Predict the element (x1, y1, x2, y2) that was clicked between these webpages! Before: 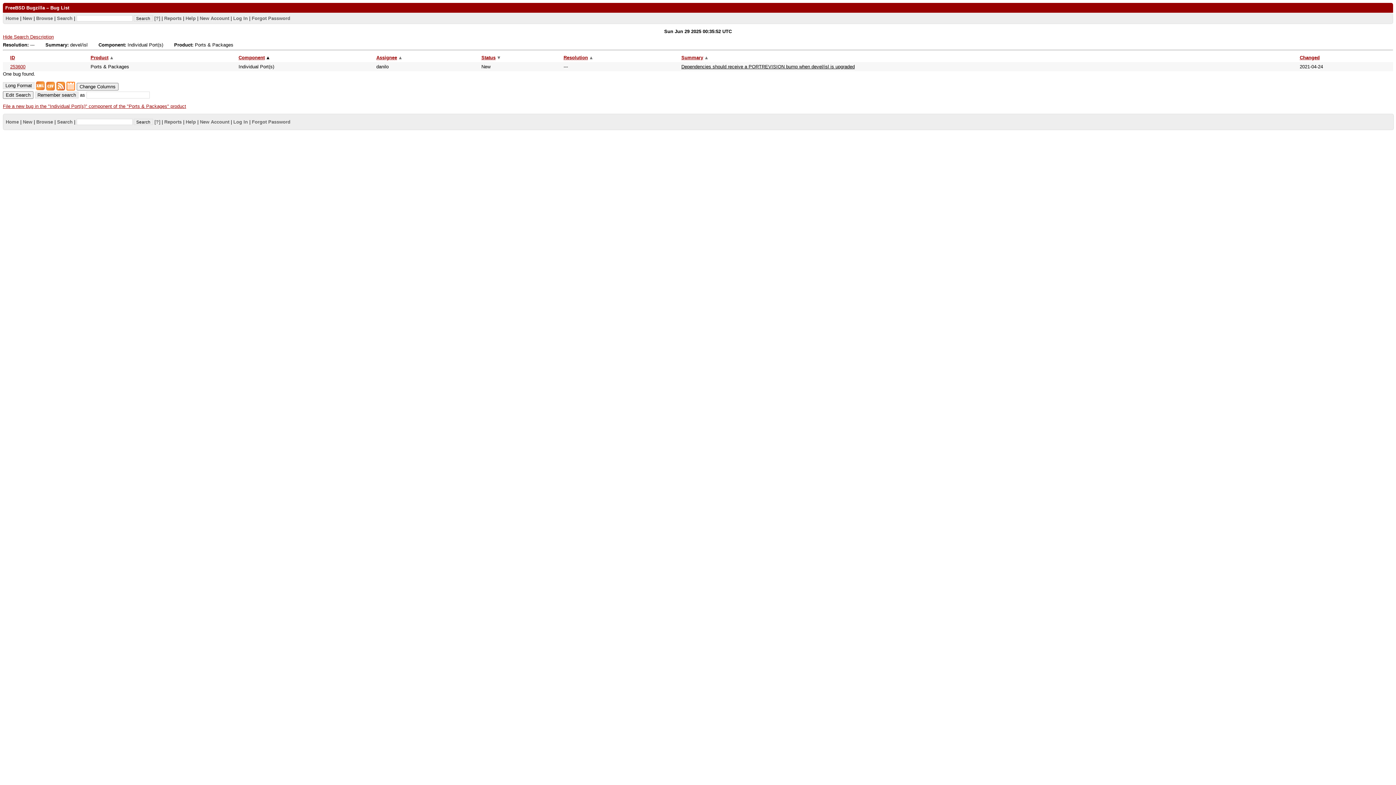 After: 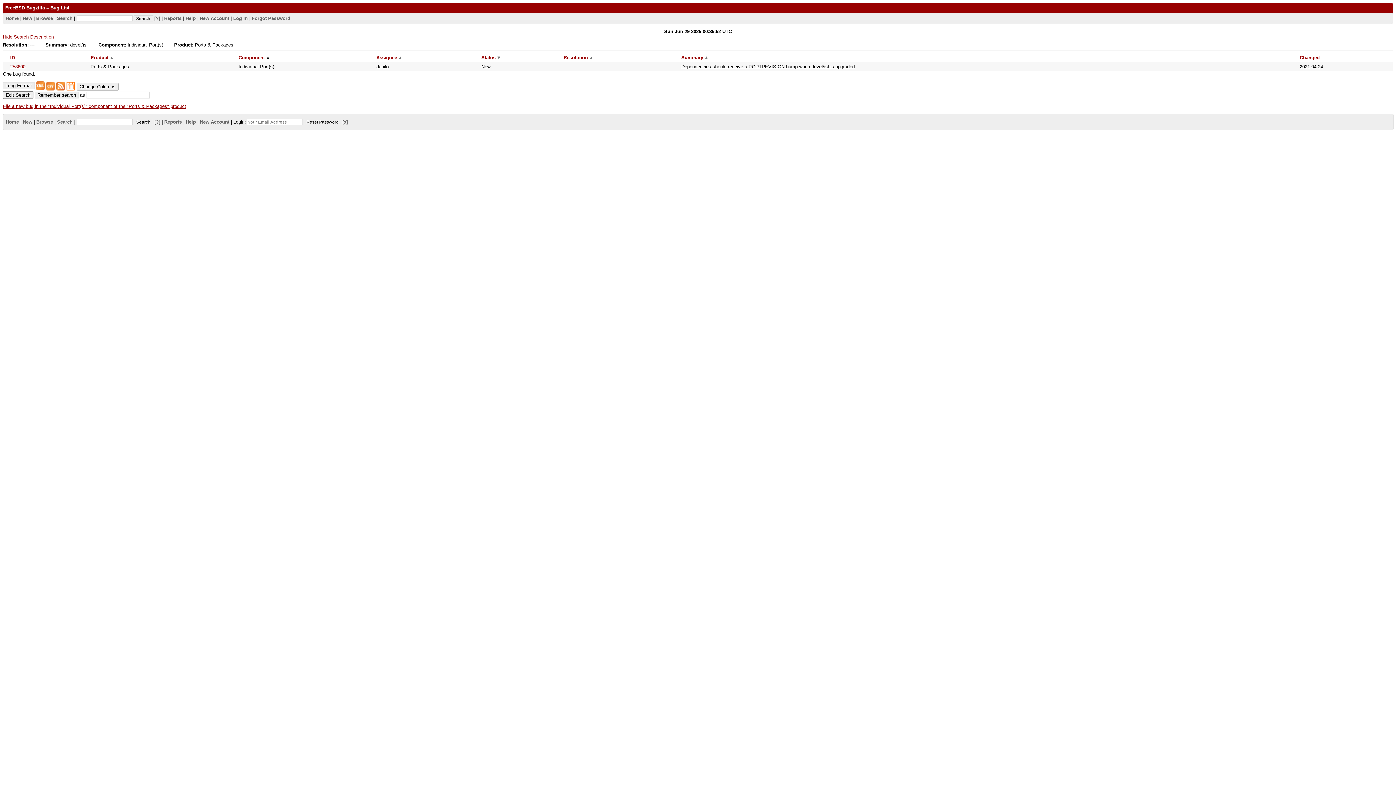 Action: bbox: (251, 119, 290, 124) label: Forgot Password